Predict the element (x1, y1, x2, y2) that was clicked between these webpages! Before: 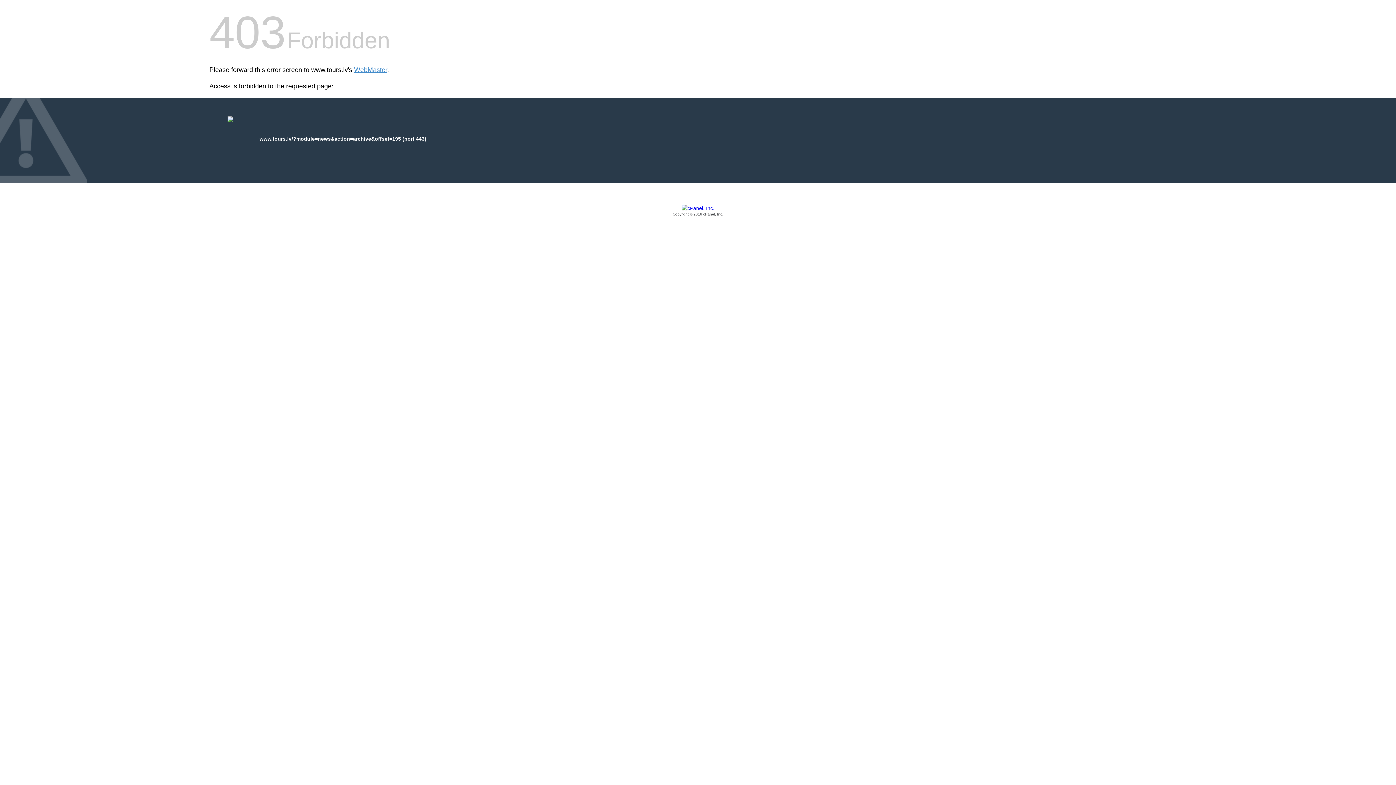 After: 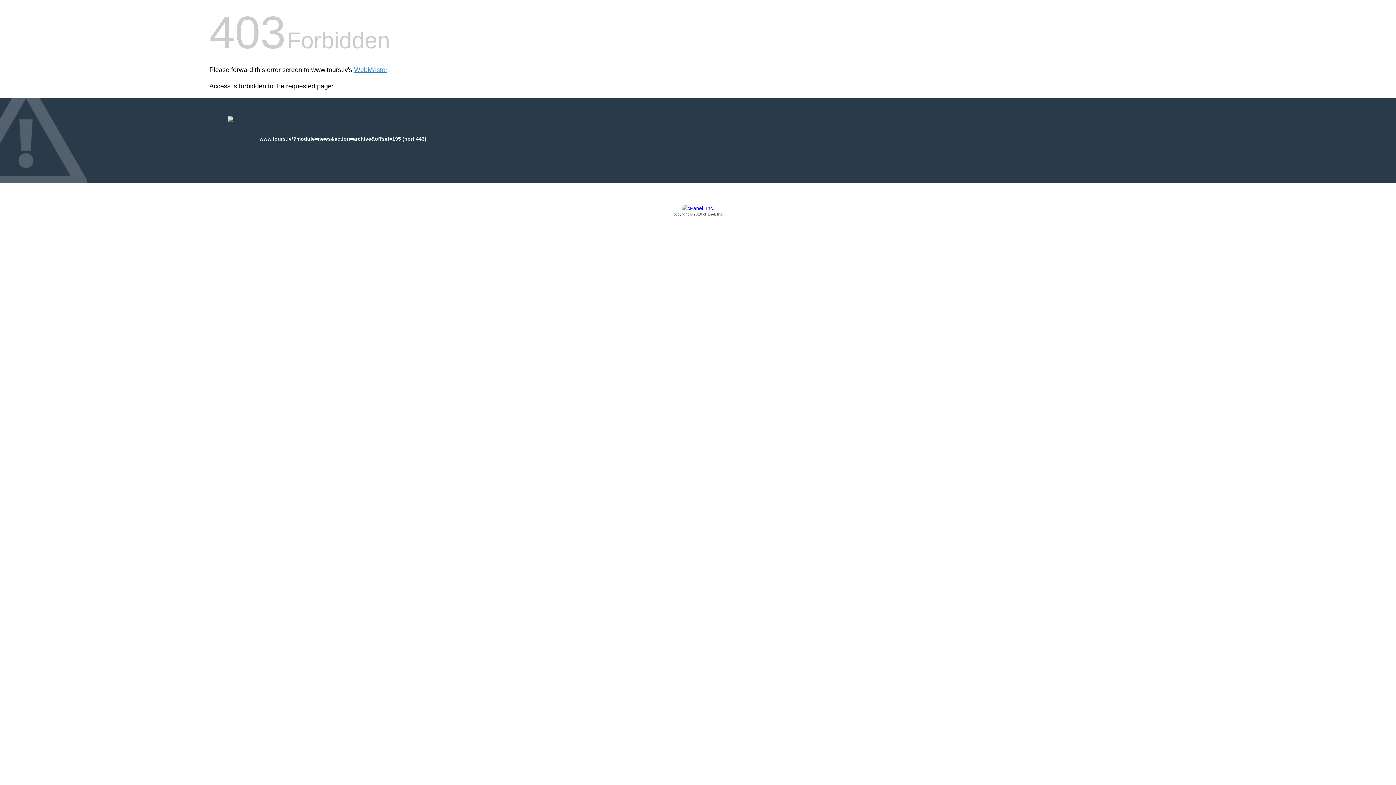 Action: label: Copyright © 2016 cPanel, Inc. bbox: (209, 205, 1186, 217)